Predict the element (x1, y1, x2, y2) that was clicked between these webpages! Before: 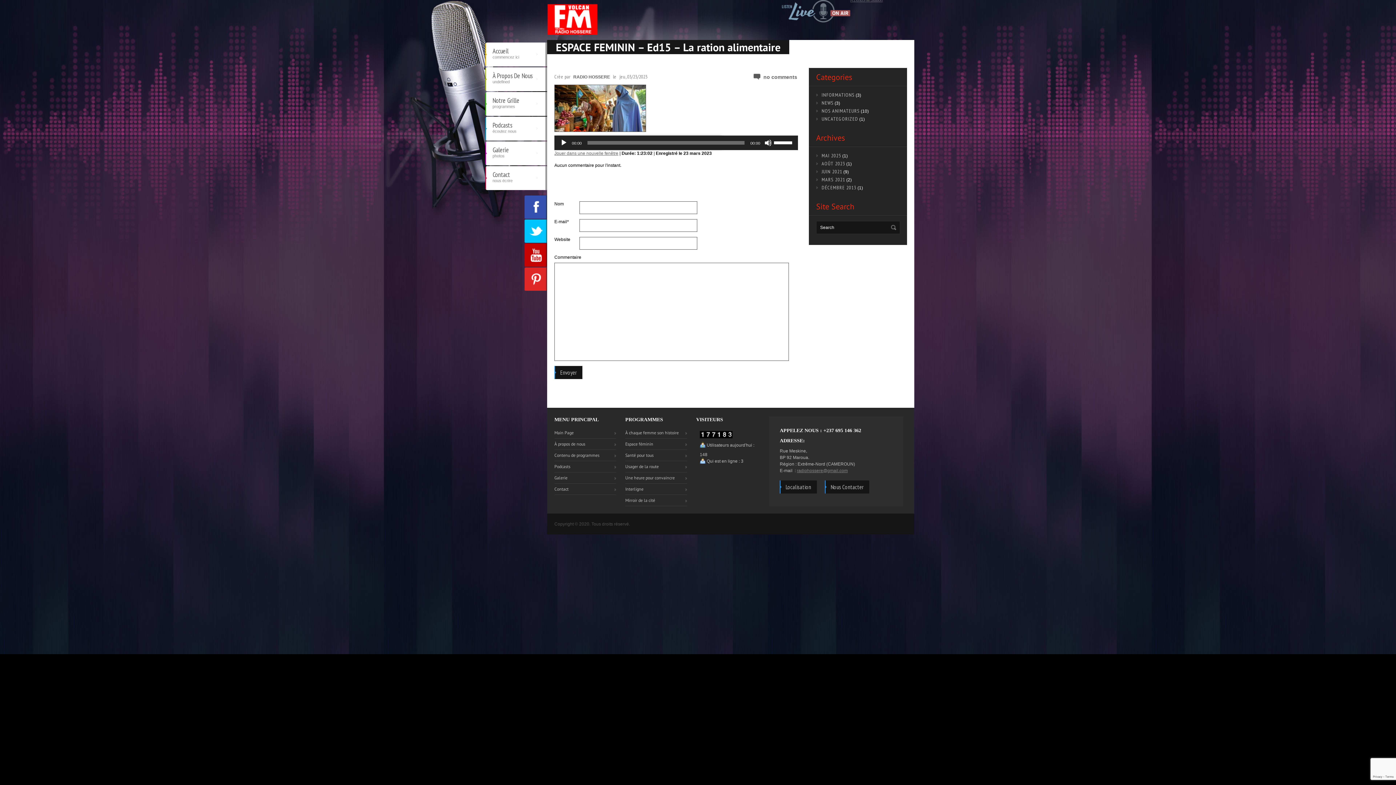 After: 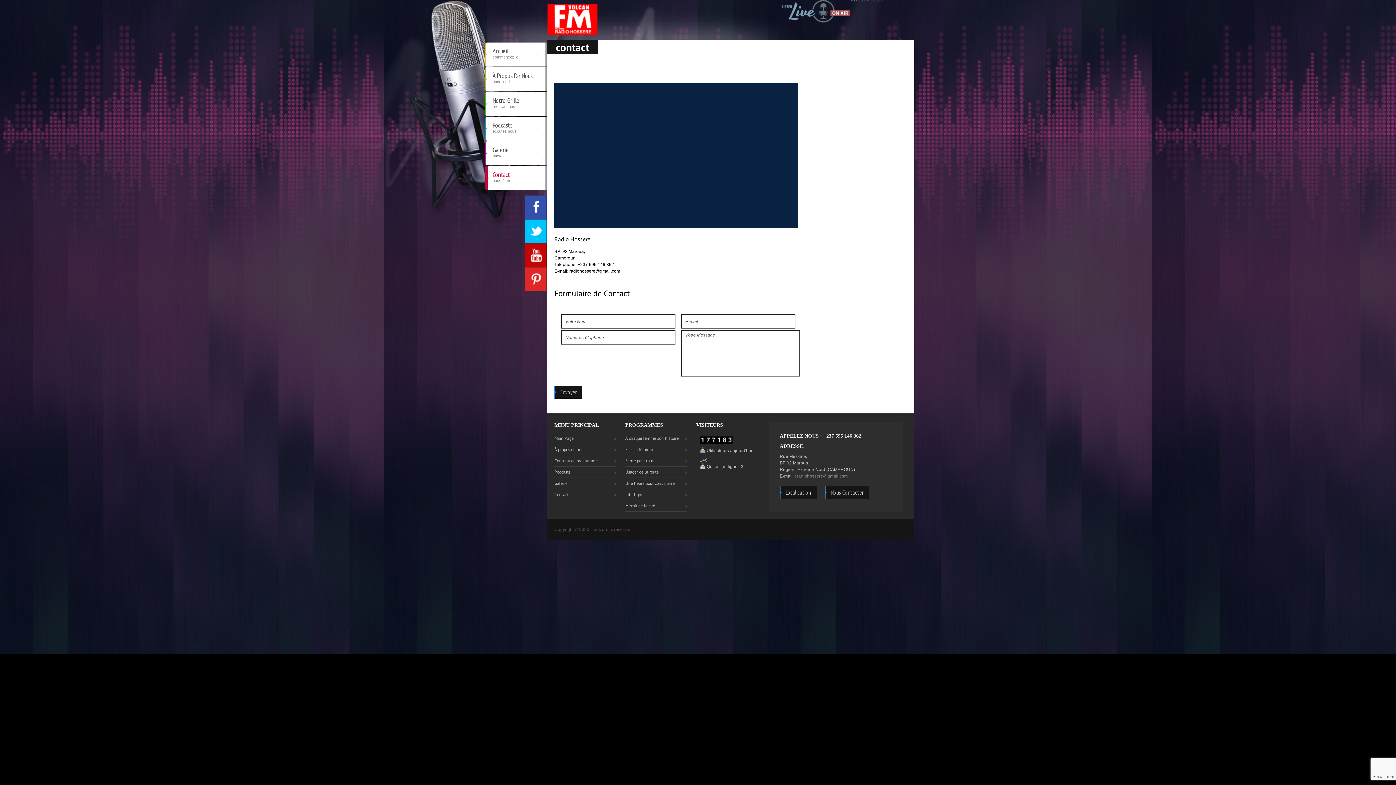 Action: label: Contact bbox: (554, 486, 568, 492)